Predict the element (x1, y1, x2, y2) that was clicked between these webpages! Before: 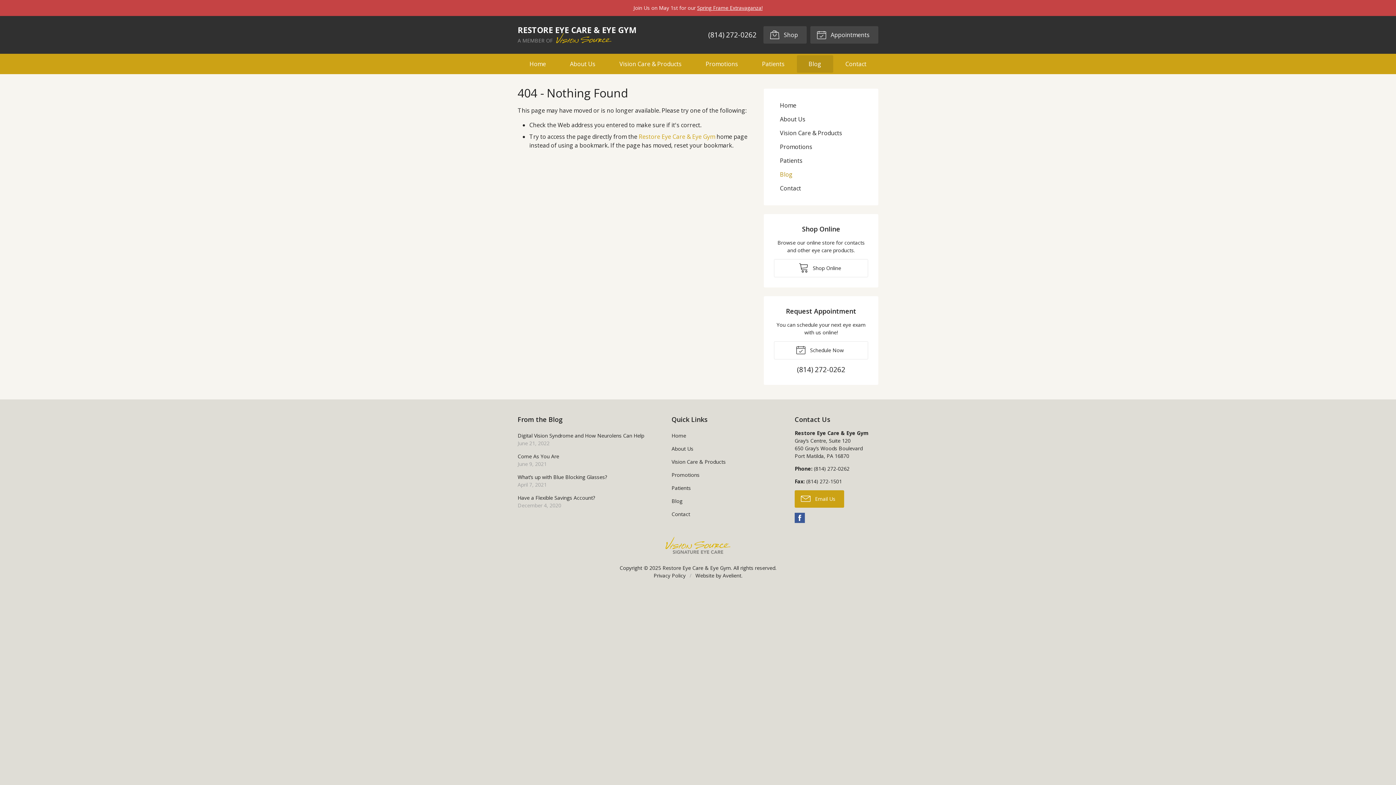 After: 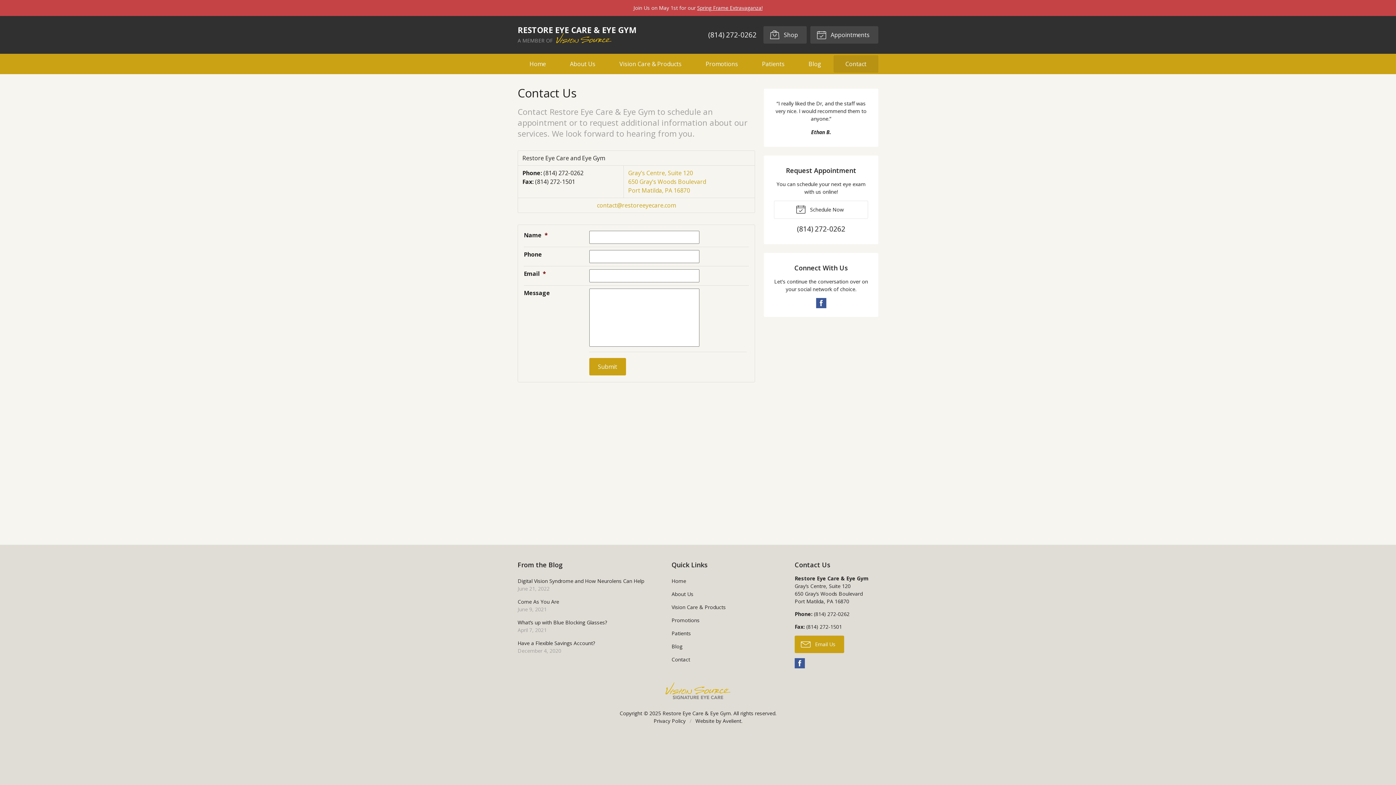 Action: label: Contact bbox: (774, 181, 868, 195)